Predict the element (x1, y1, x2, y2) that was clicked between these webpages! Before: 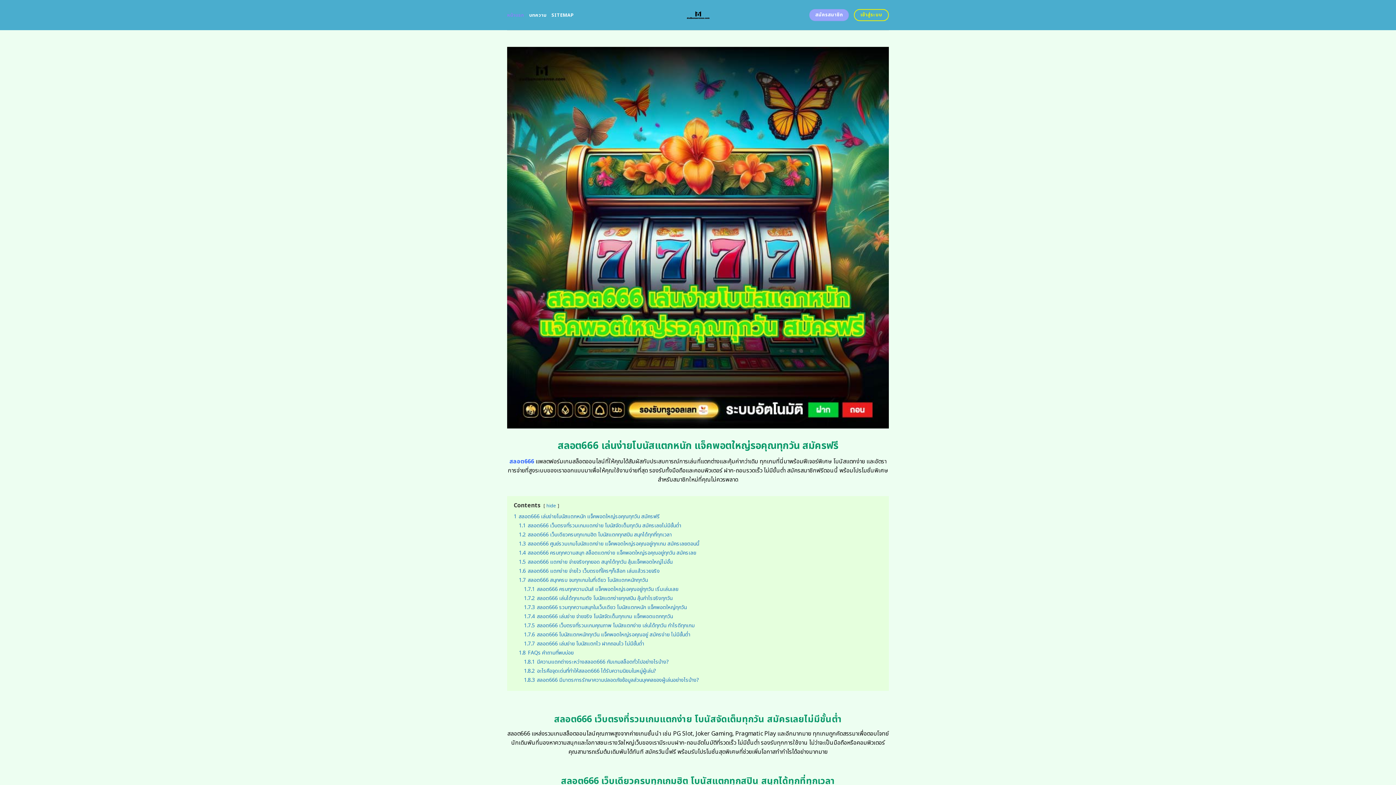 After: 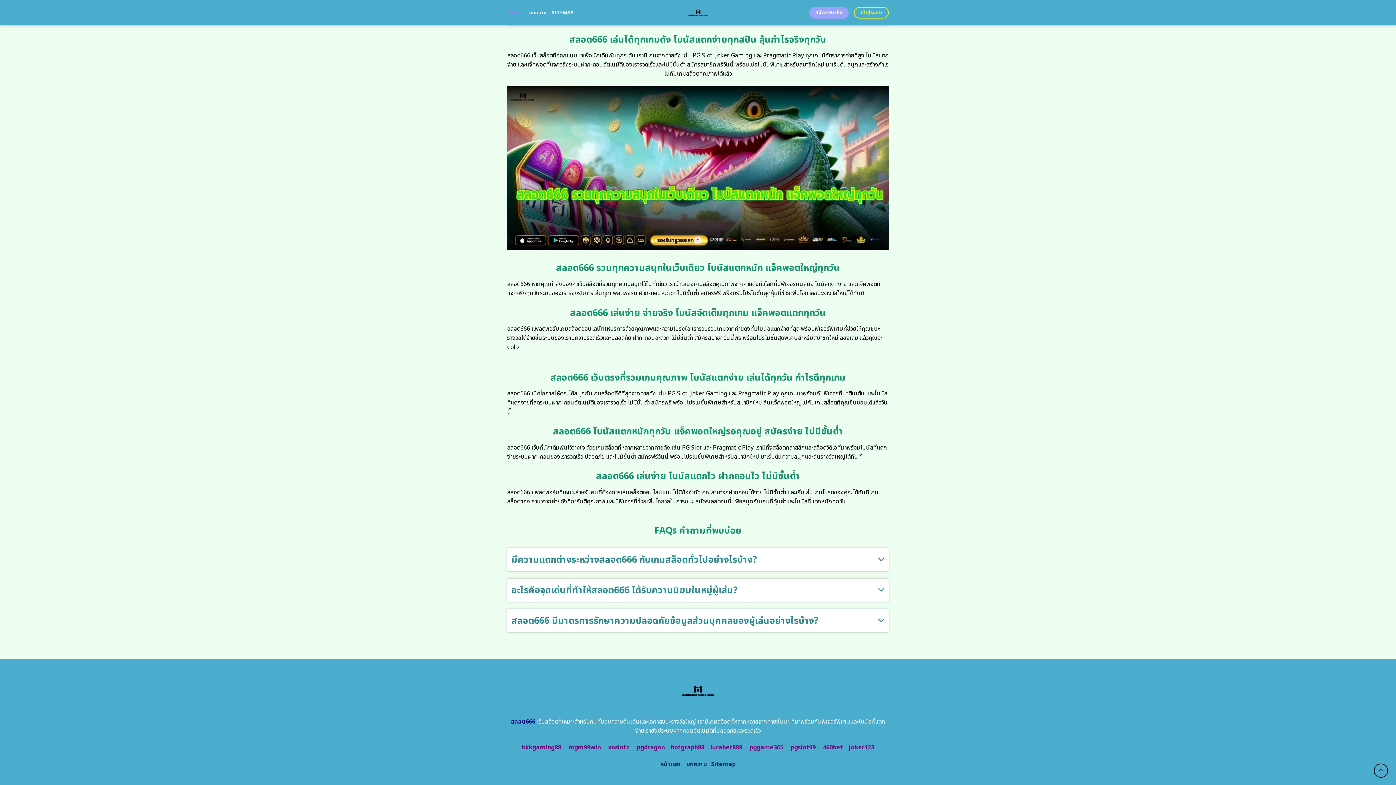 Action: bbox: (524, 631, 690, 638) label: 1.7.6 สลอต666 โบนัสแตกหนักทุกวัน แจ็คพอตใหญ่รอคุณอยู่ สมัครง่าย ไม่มีขั้นต่ำ